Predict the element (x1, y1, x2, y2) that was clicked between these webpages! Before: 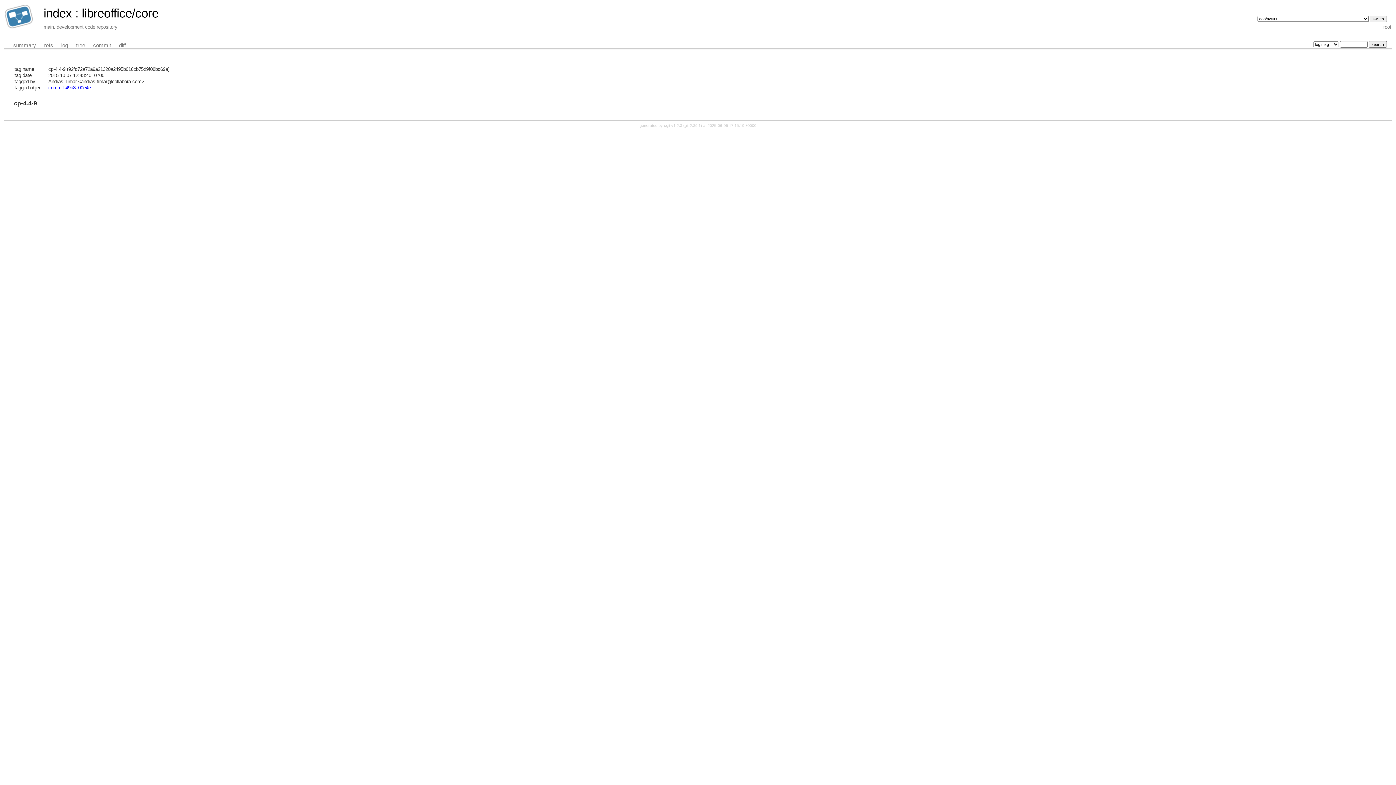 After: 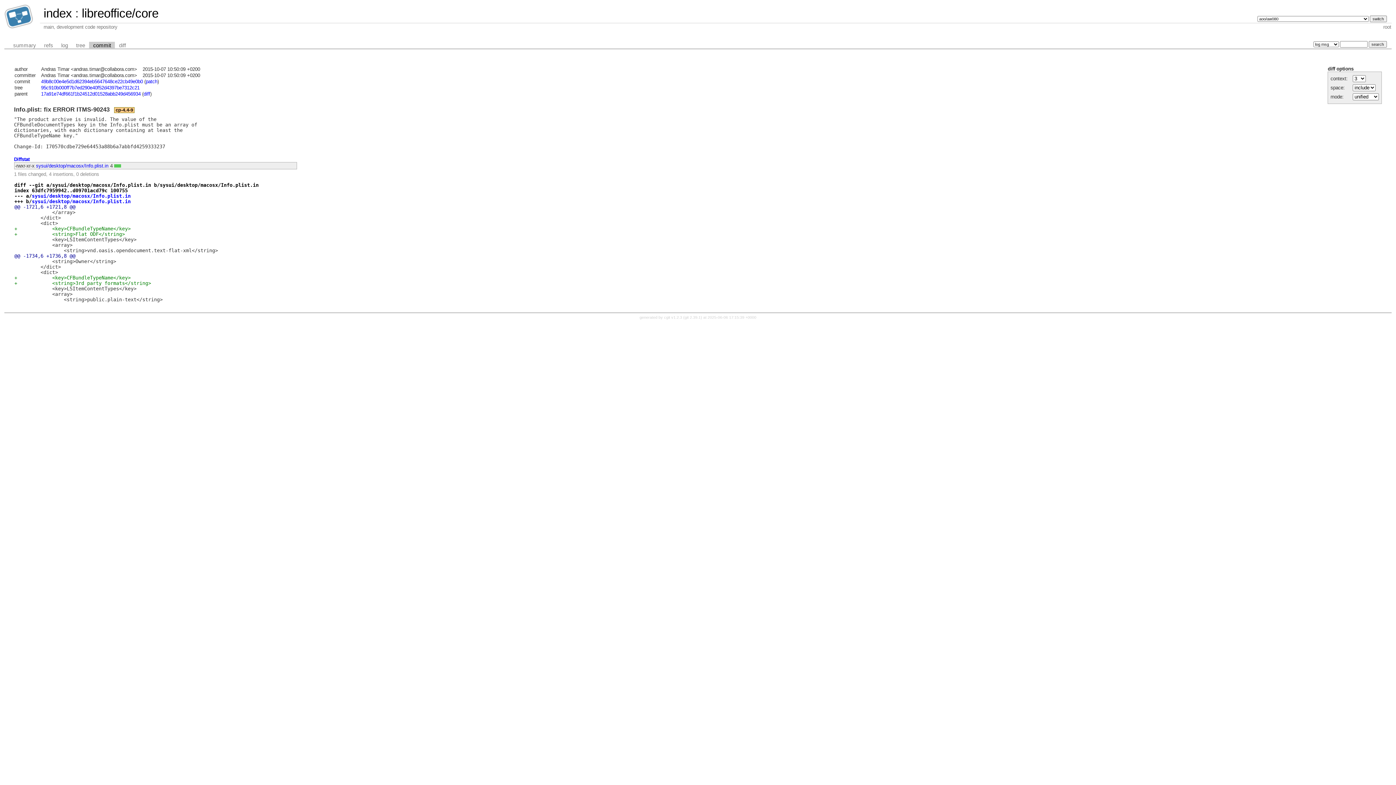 Action: bbox: (48, 85, 95, 90) label: commit 49b8c00e4e...